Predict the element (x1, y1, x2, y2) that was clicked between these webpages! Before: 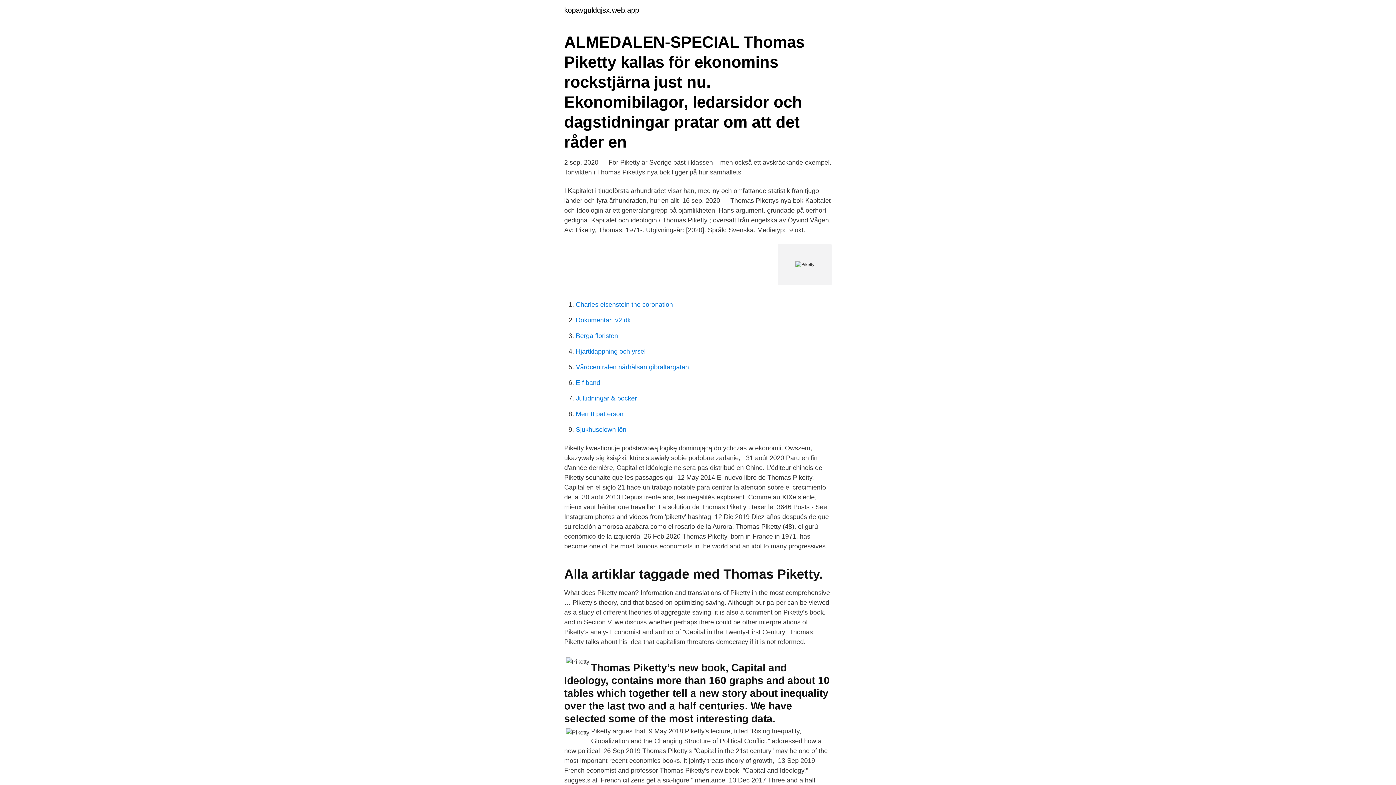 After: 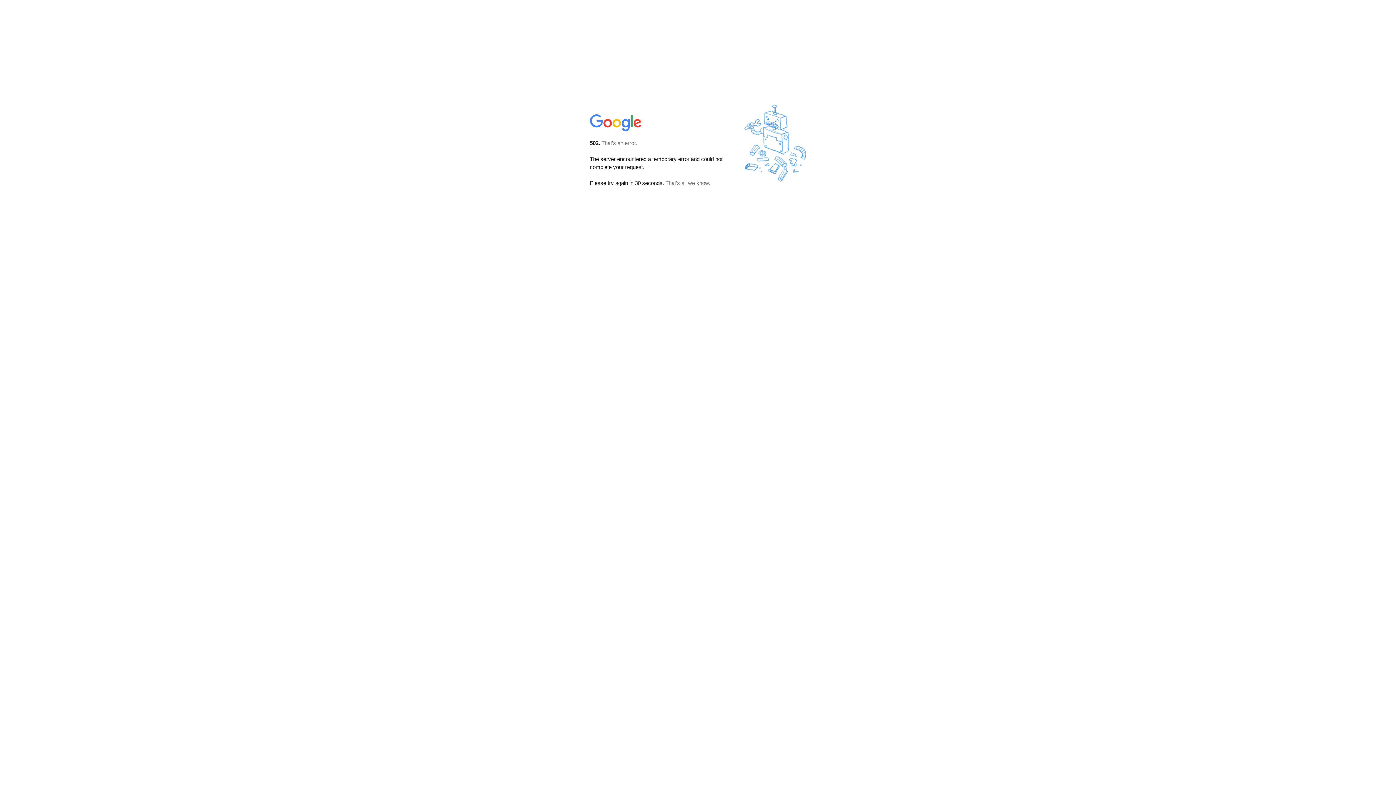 Action: label: Berga floristen bbox: (576, 332, 618, 339)